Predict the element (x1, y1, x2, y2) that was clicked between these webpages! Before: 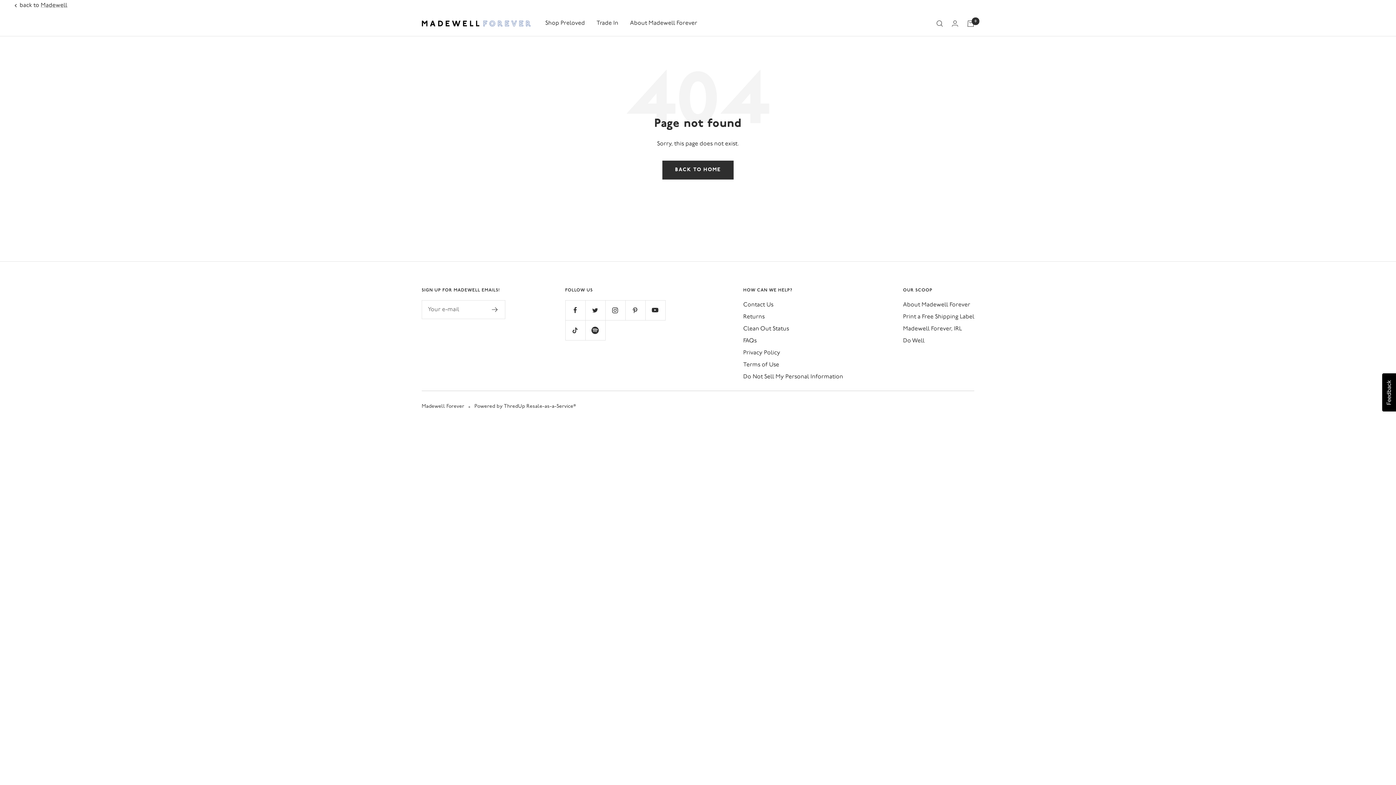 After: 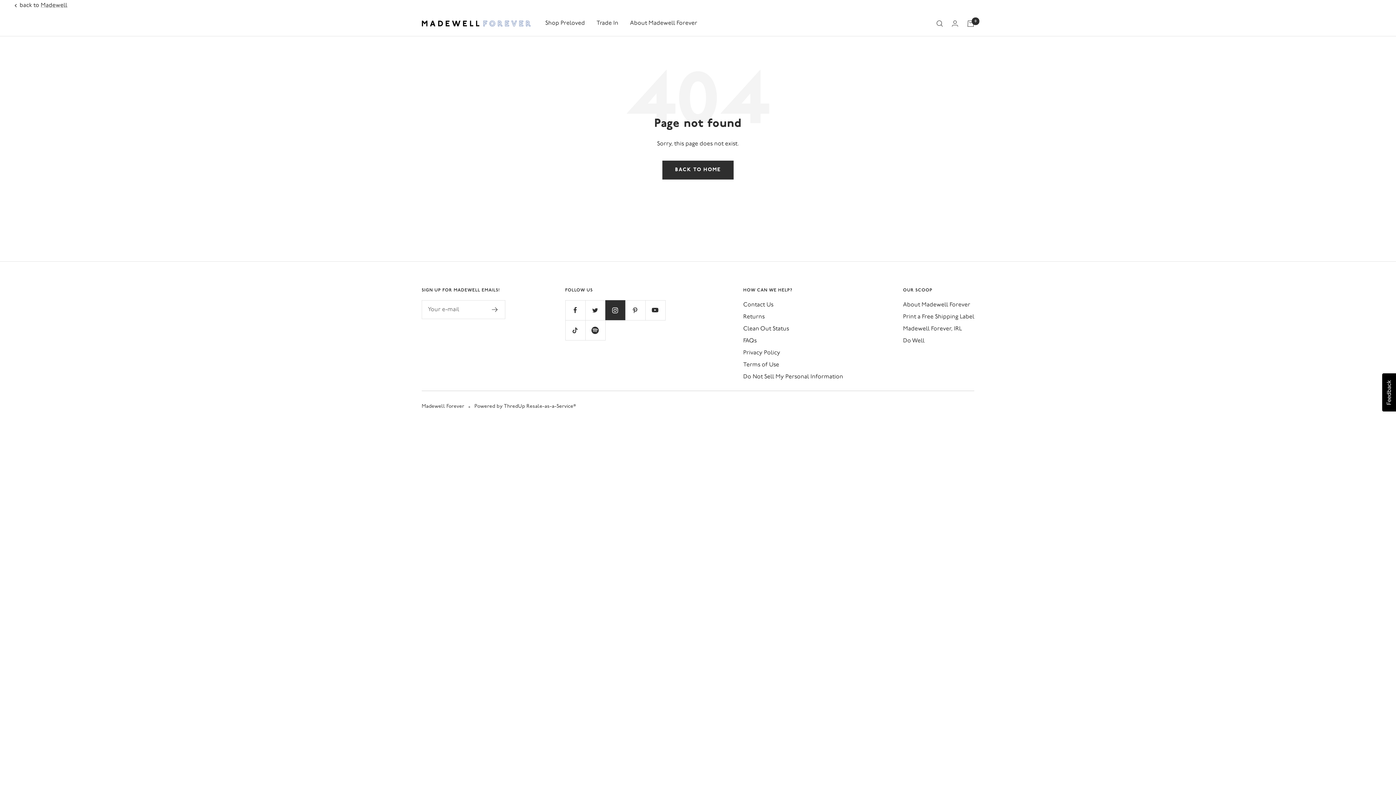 Action: label: Follow us on Instagram bbox: (605, 300, 625, 320)